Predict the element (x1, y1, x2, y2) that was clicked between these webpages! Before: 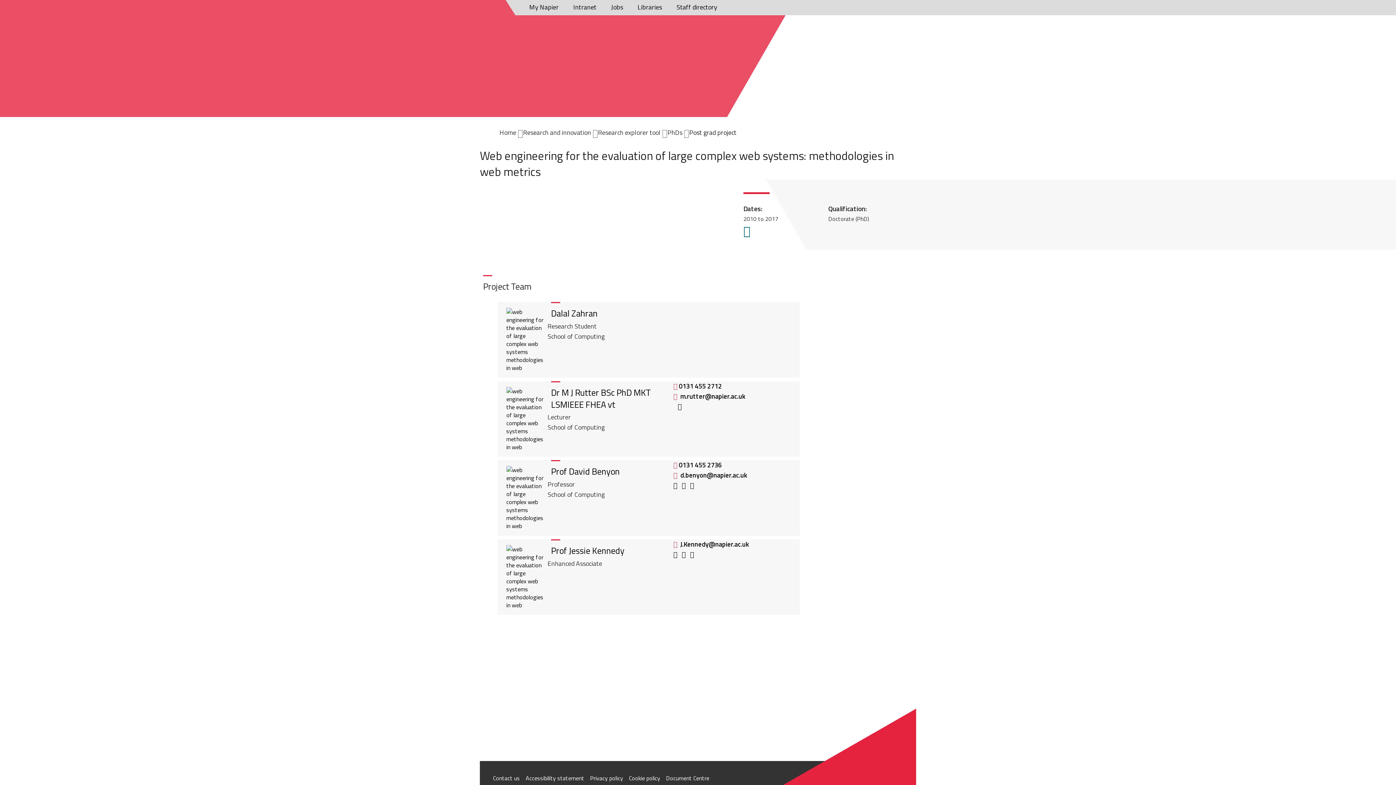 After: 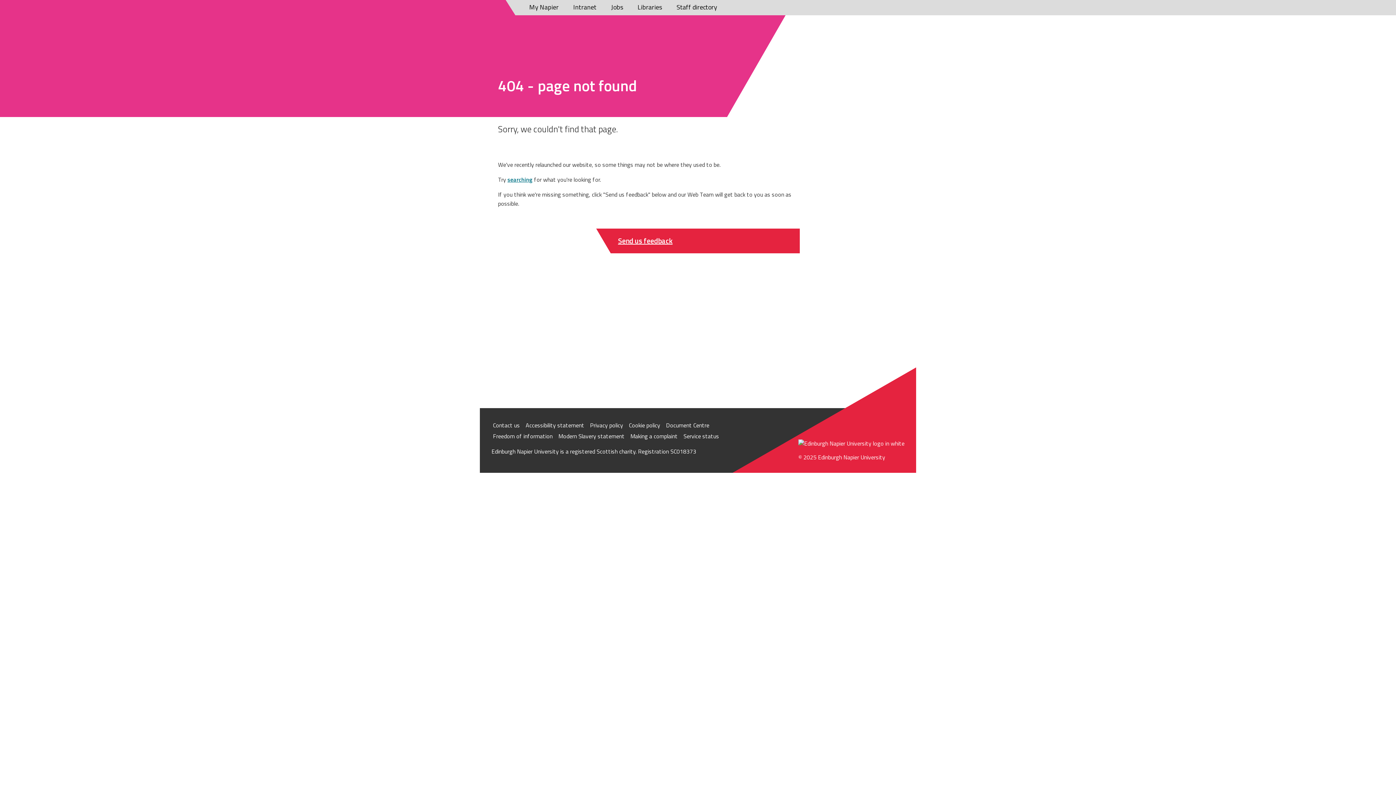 Action: bbox: (667, 127, 689, 137) label: PhDs 